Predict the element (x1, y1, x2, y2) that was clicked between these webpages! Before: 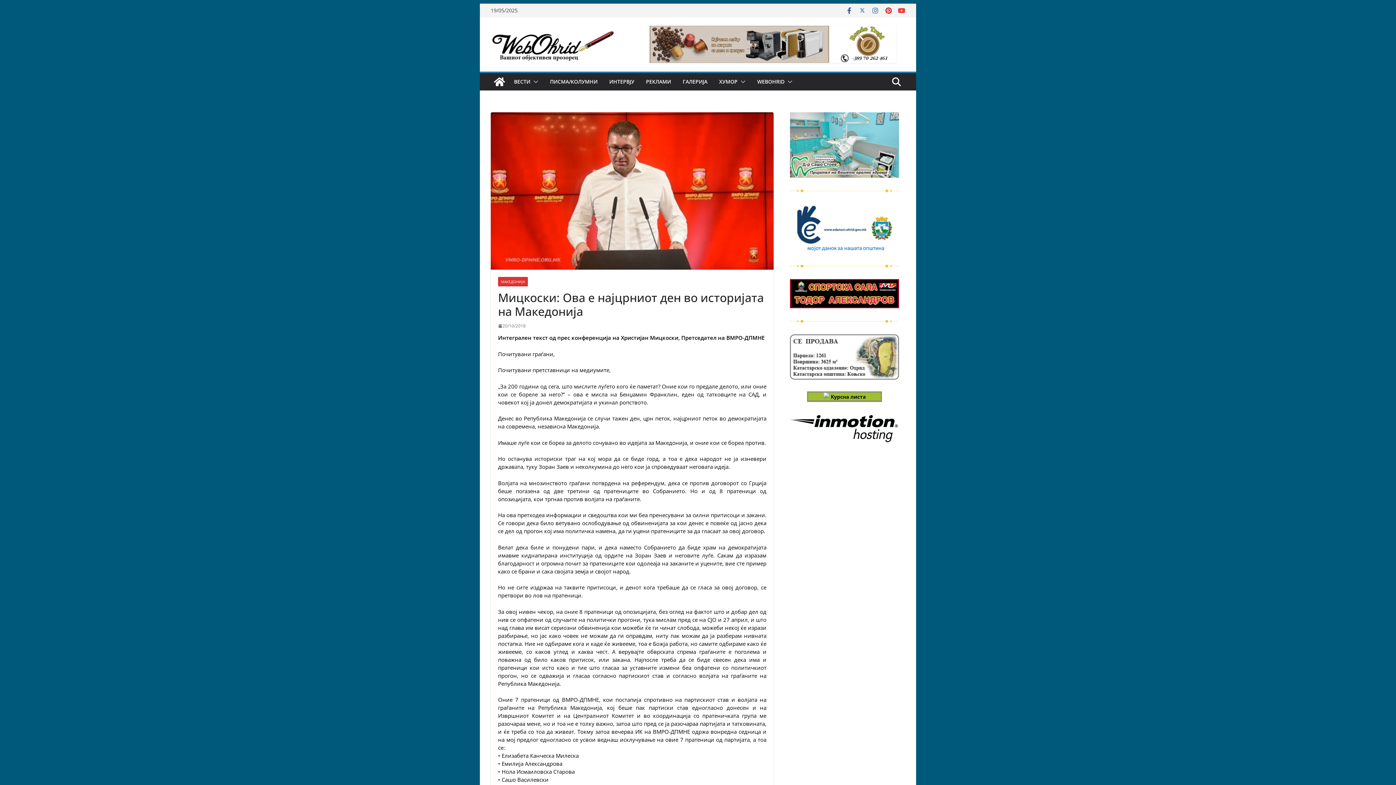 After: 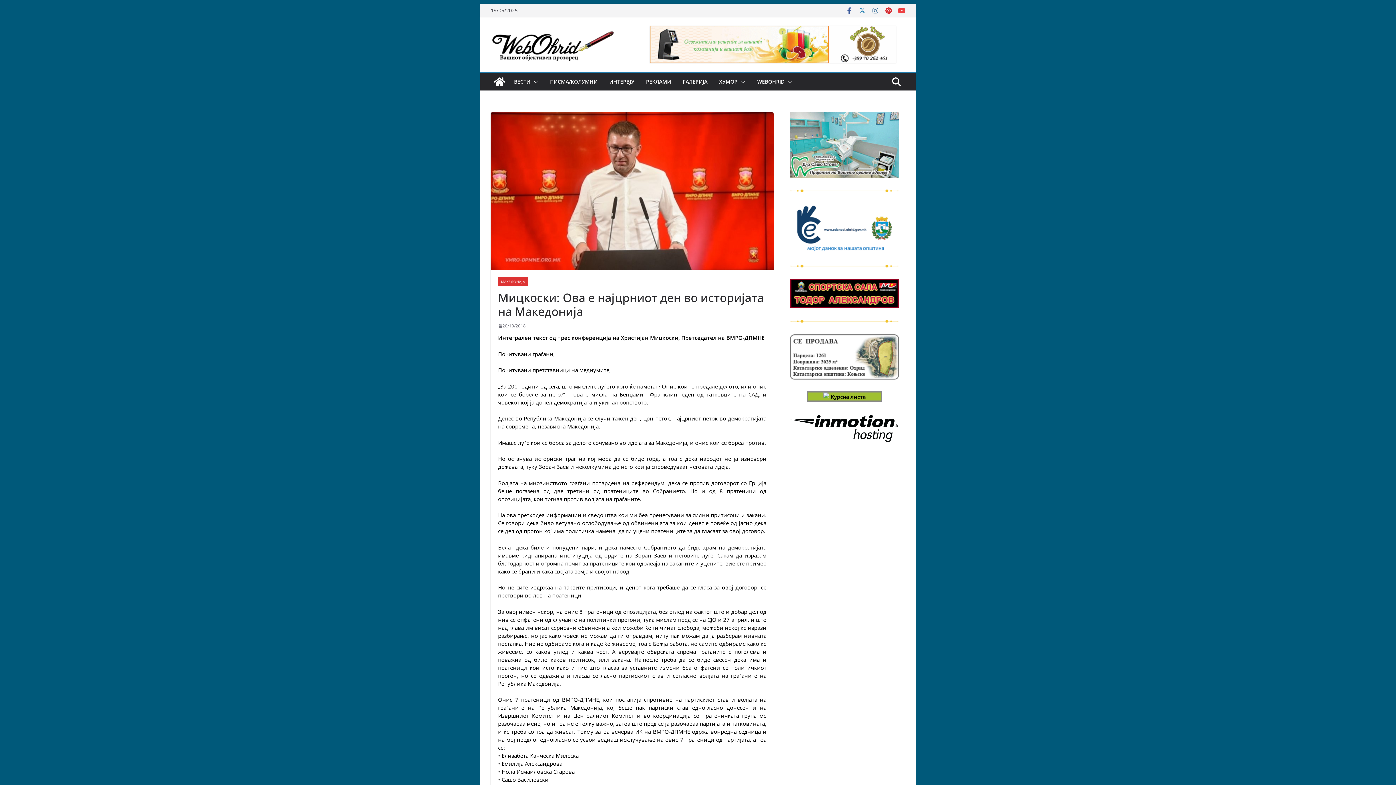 Action: bbox: (784, 204, 905, 253)